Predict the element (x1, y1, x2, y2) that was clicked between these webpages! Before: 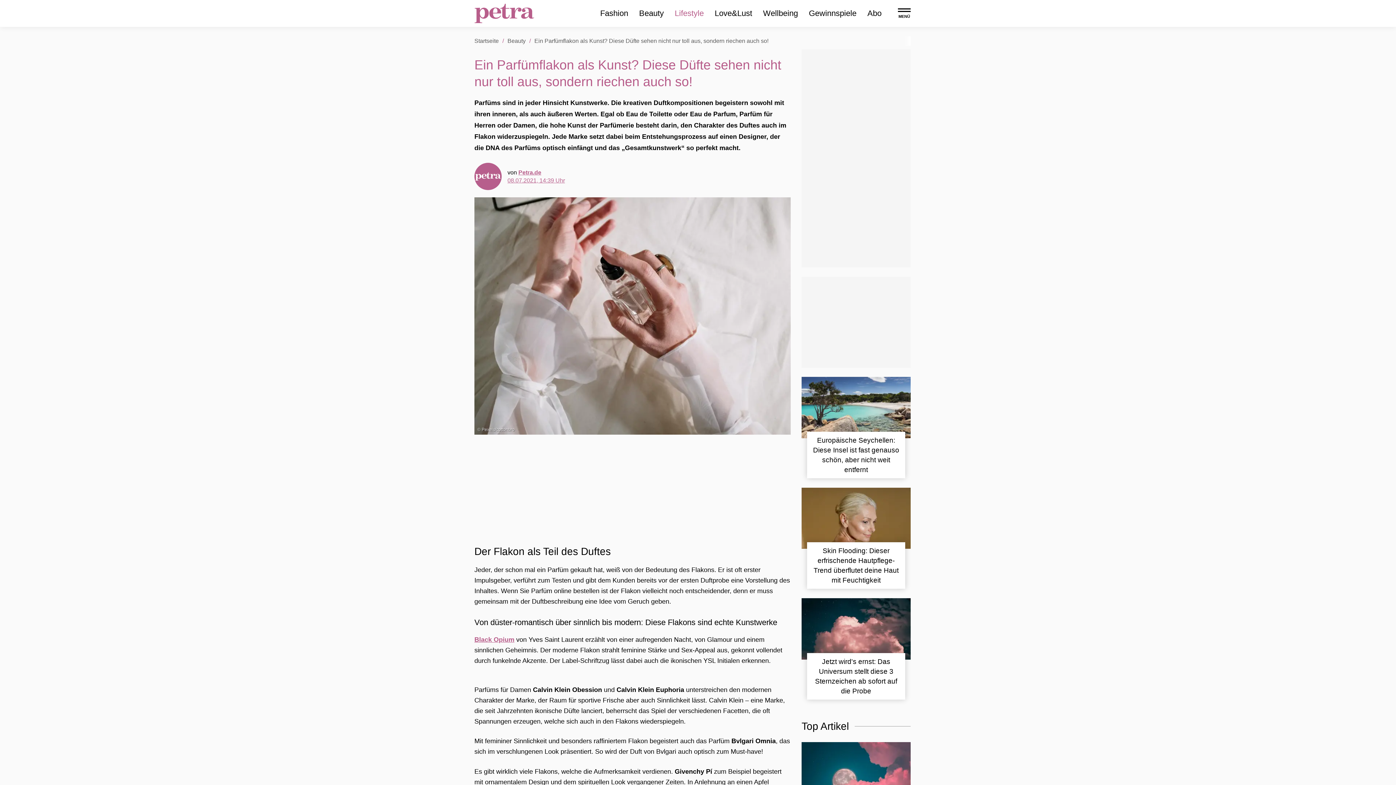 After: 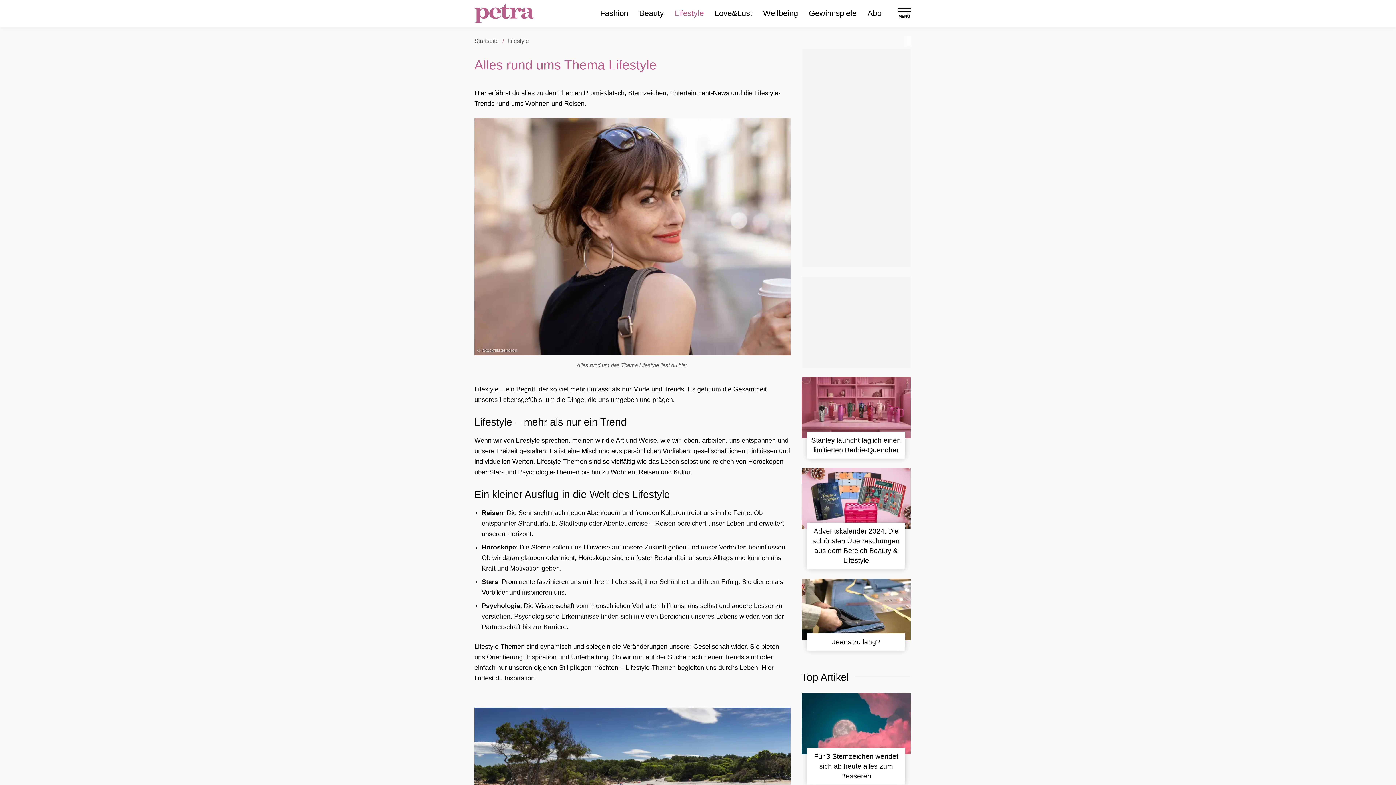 Action: label: Lifestyle bbox: (674, 8, 704, 17)